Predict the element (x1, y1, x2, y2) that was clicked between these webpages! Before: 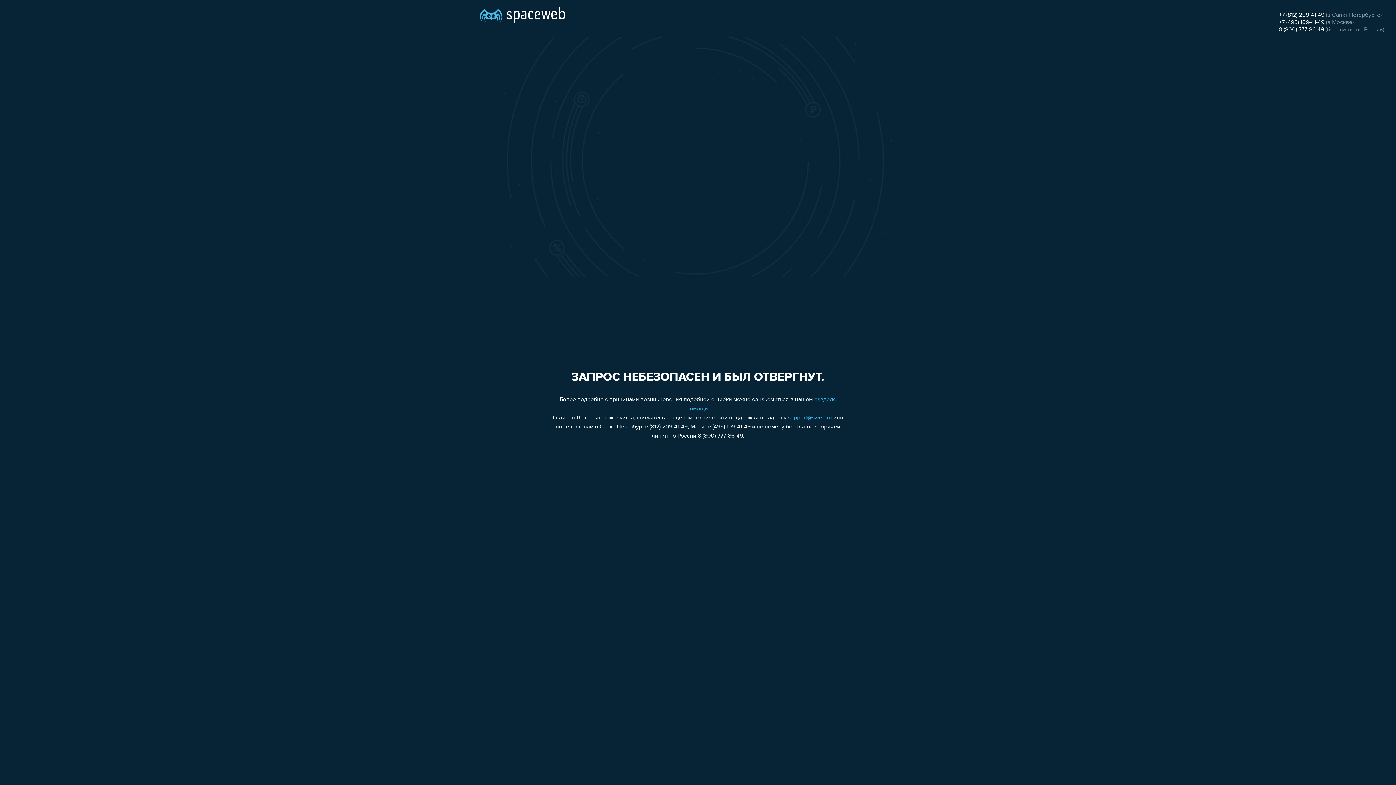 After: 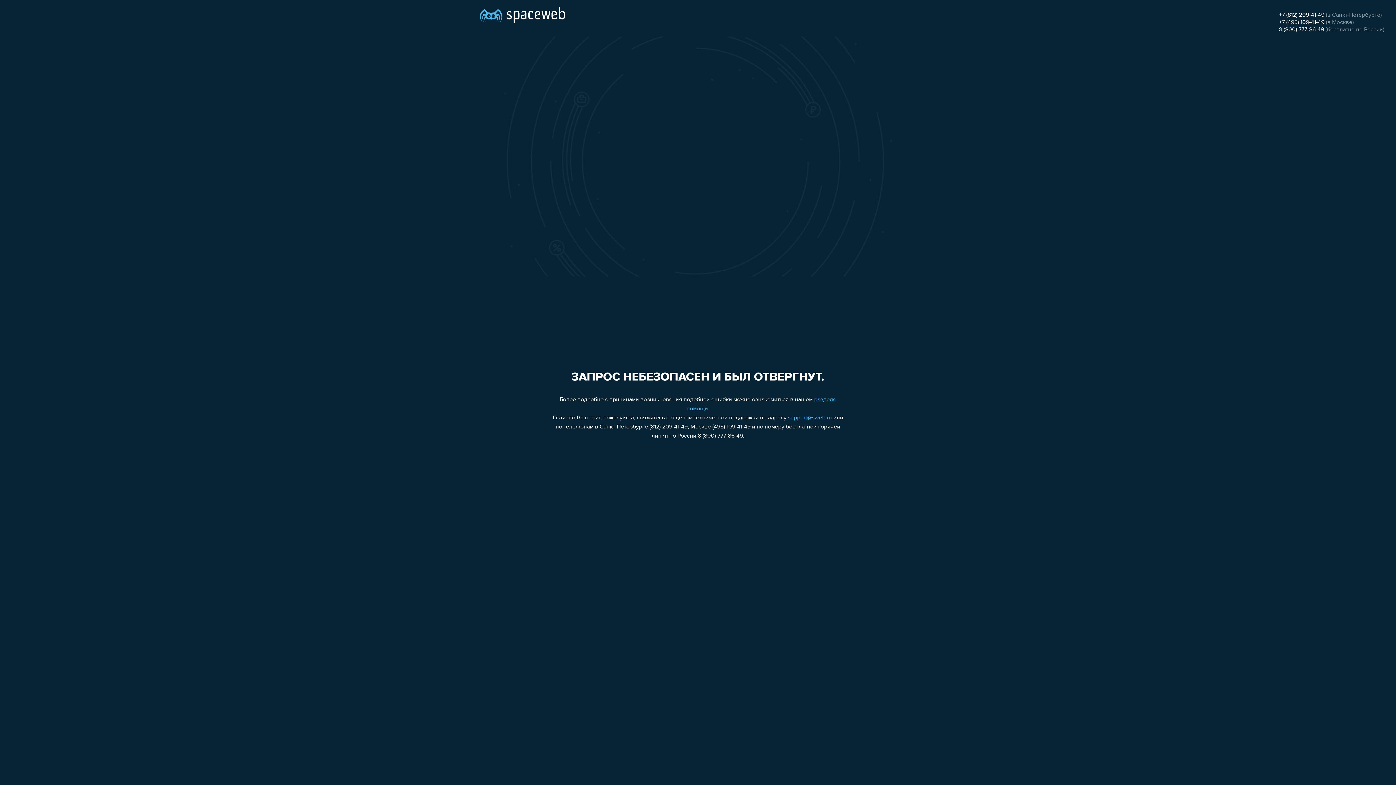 Action: label: +7 (812) 209-41-49 bbox: (1279, 12, 1324, 18)